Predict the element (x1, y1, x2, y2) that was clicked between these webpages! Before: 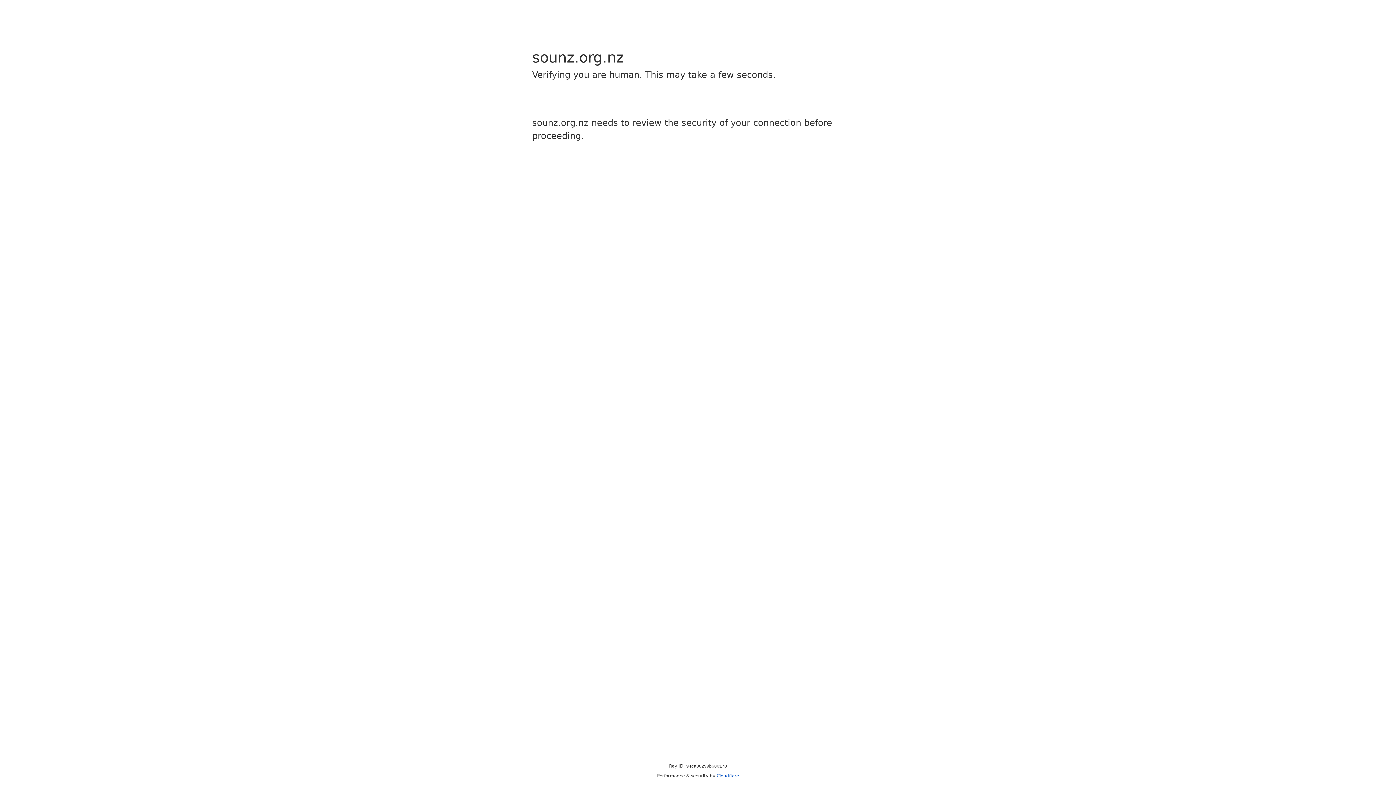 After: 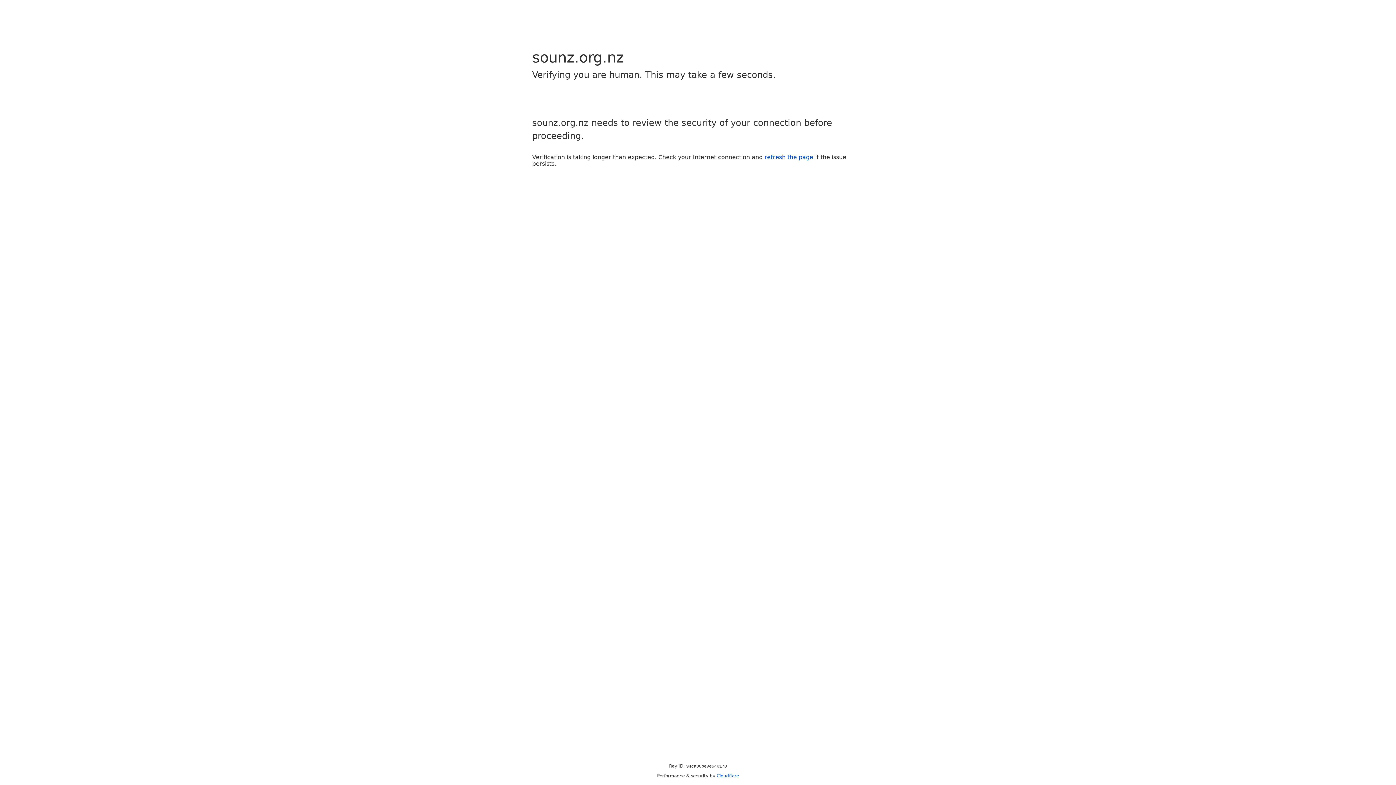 Action: label: Cloudflare bbox: (716, 773, 739, 778)